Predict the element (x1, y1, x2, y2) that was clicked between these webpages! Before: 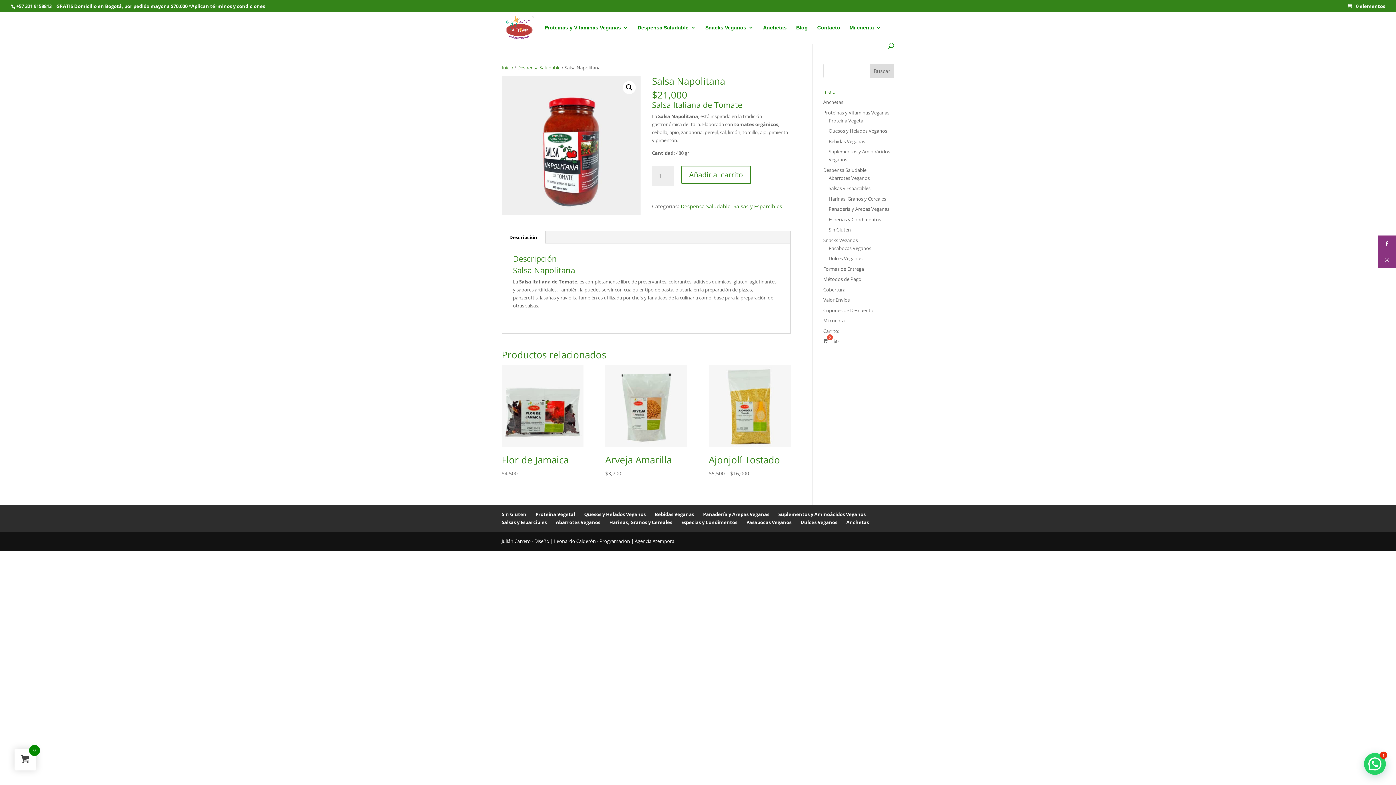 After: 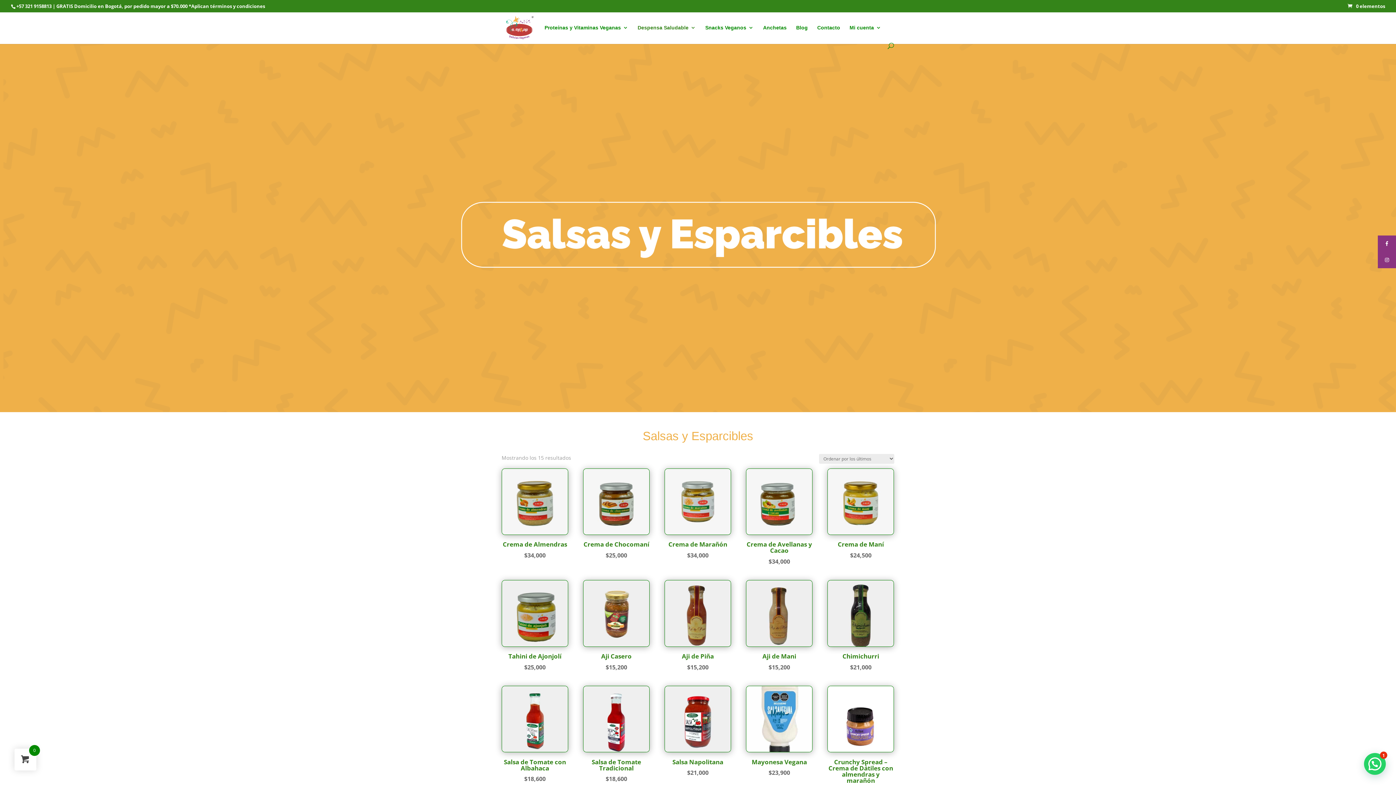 Action: bbox: (828, 185, 870, 191) label: Salsas y Esparcibles